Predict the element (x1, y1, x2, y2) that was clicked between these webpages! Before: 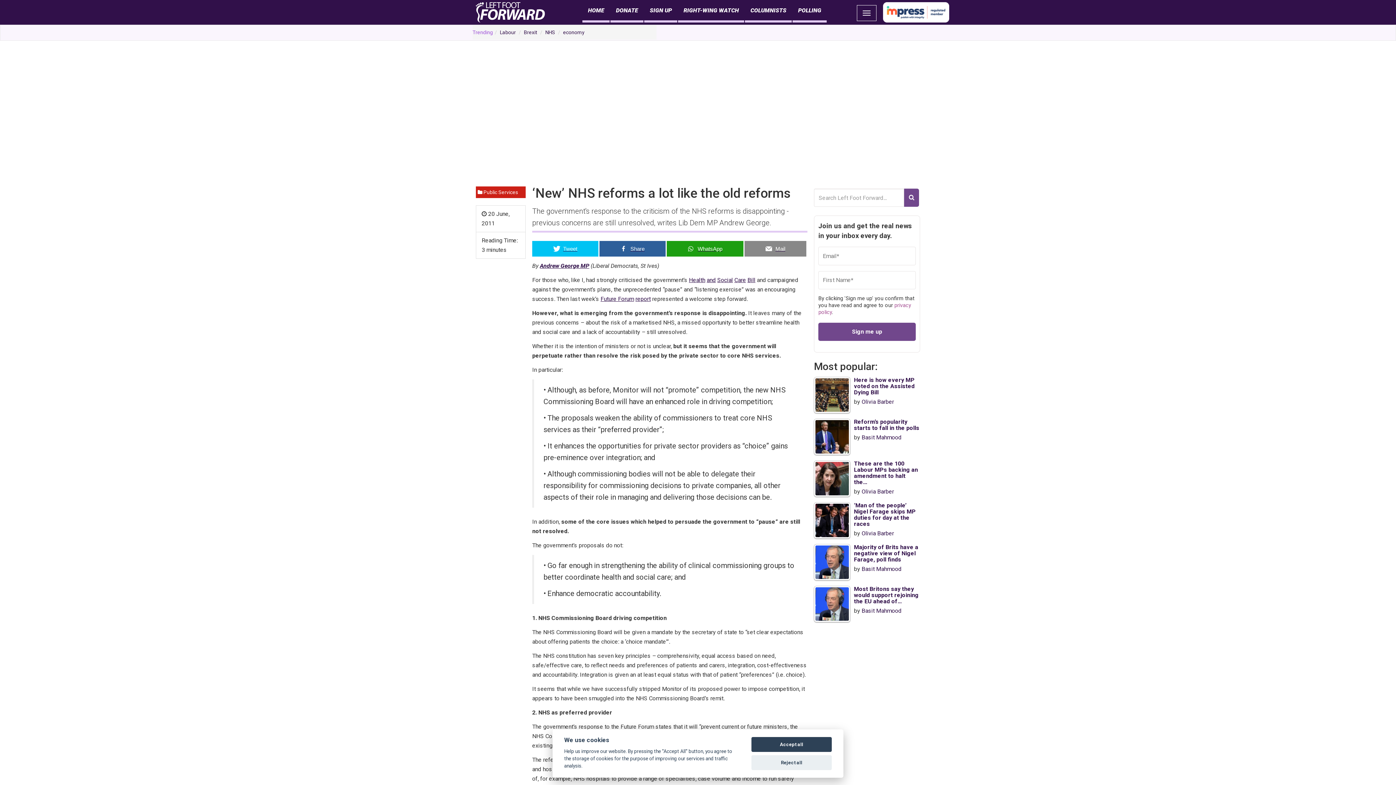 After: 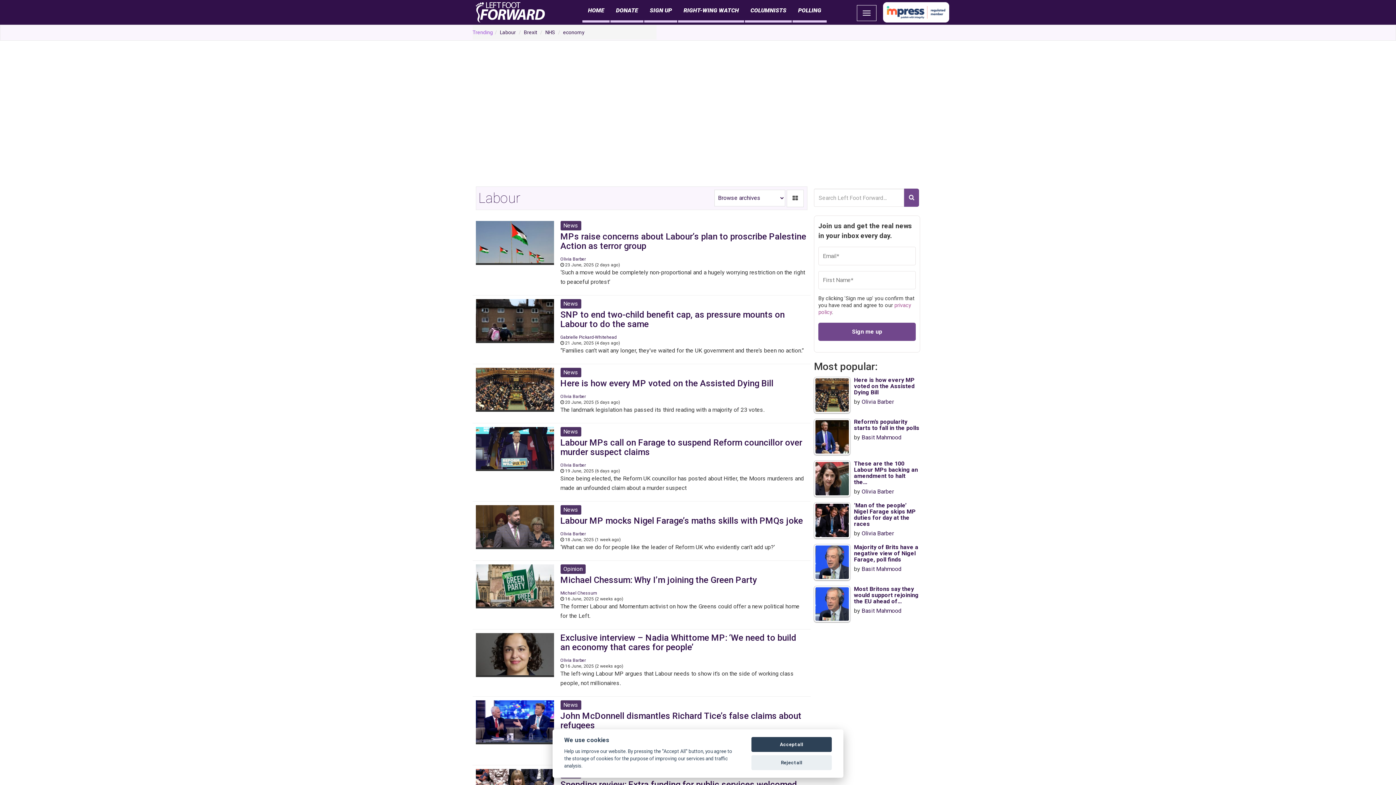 Action: bbox: (500, 29, 516, 35) label: Labour